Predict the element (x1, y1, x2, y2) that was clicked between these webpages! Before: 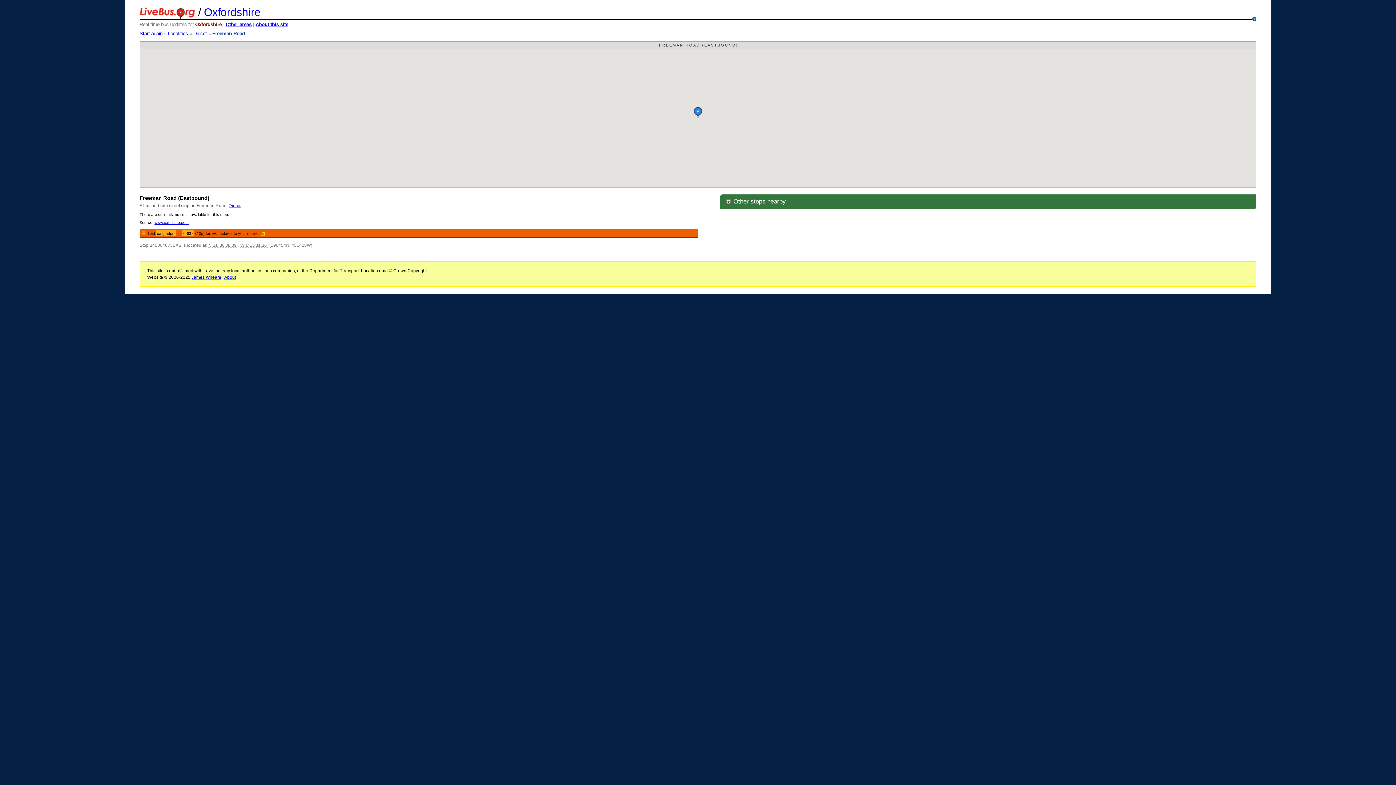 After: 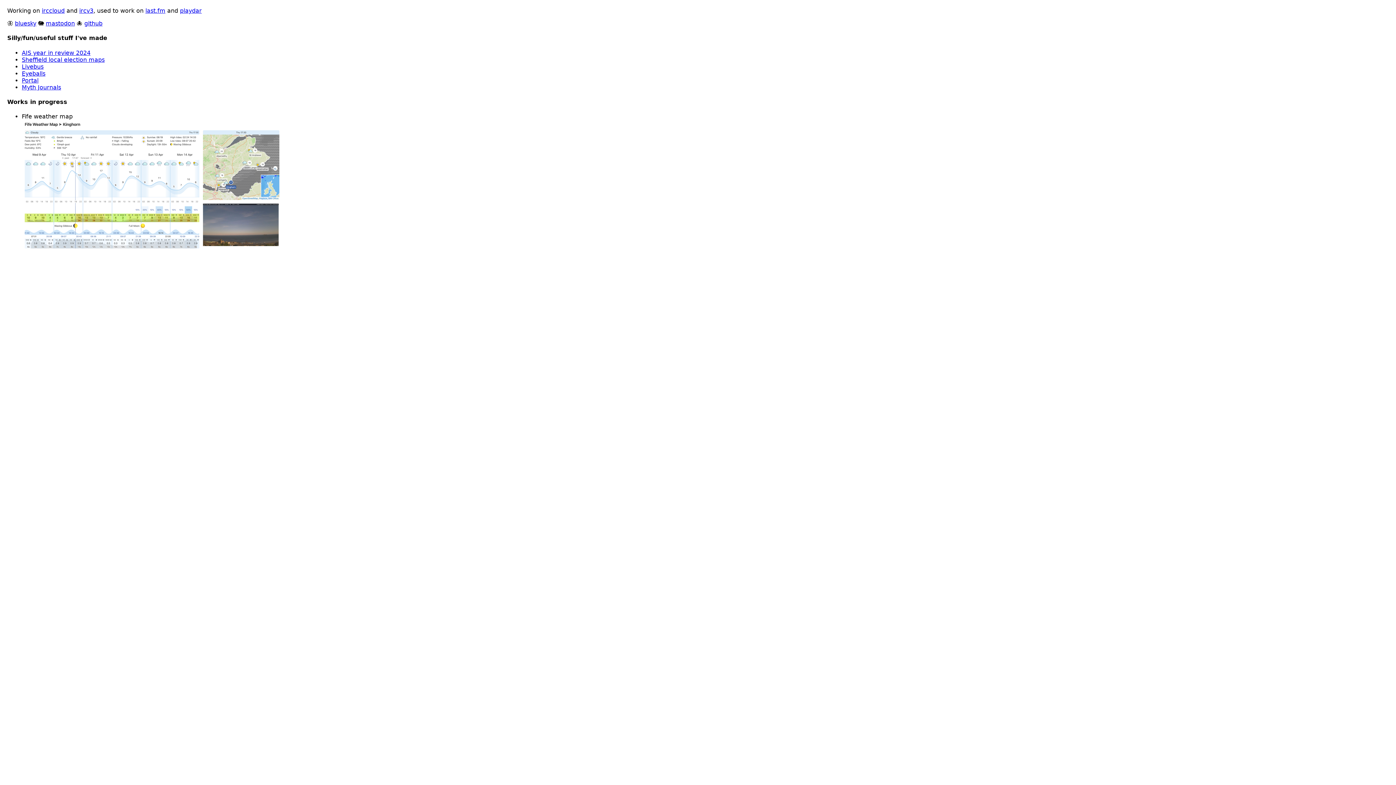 Action: bbox: (191, 274, 221, 280) label: James Wheare